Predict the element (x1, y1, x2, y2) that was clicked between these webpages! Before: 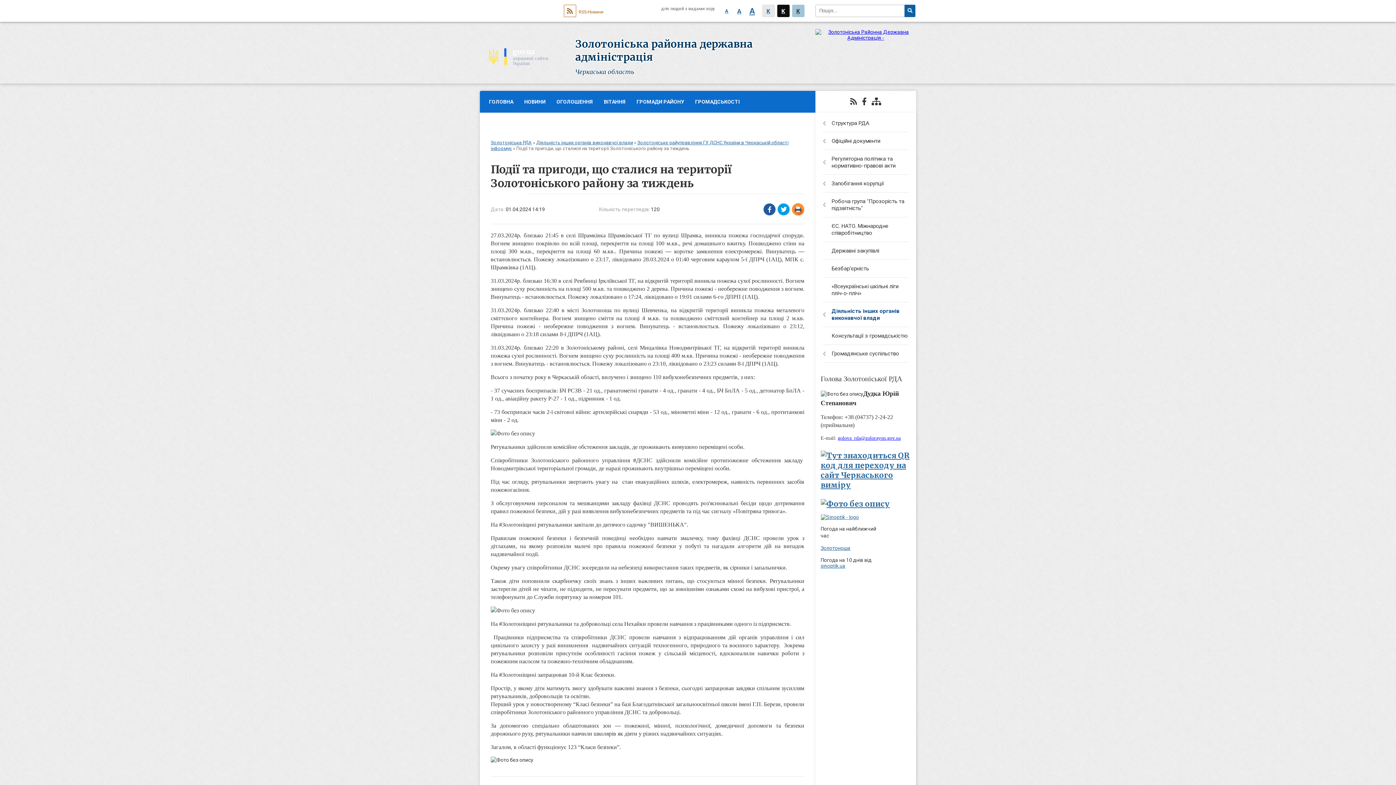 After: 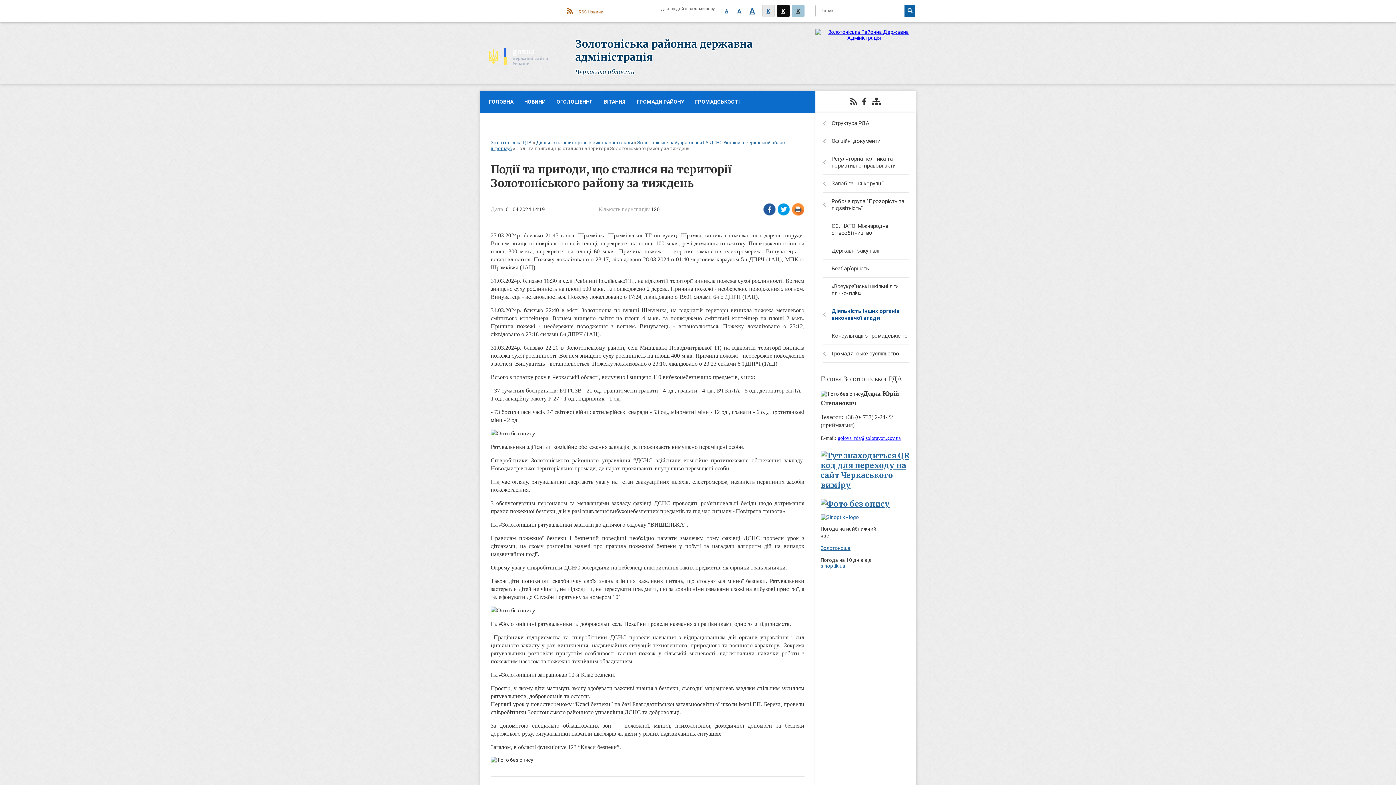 Action: bbox: (820, 514, 859, 520)